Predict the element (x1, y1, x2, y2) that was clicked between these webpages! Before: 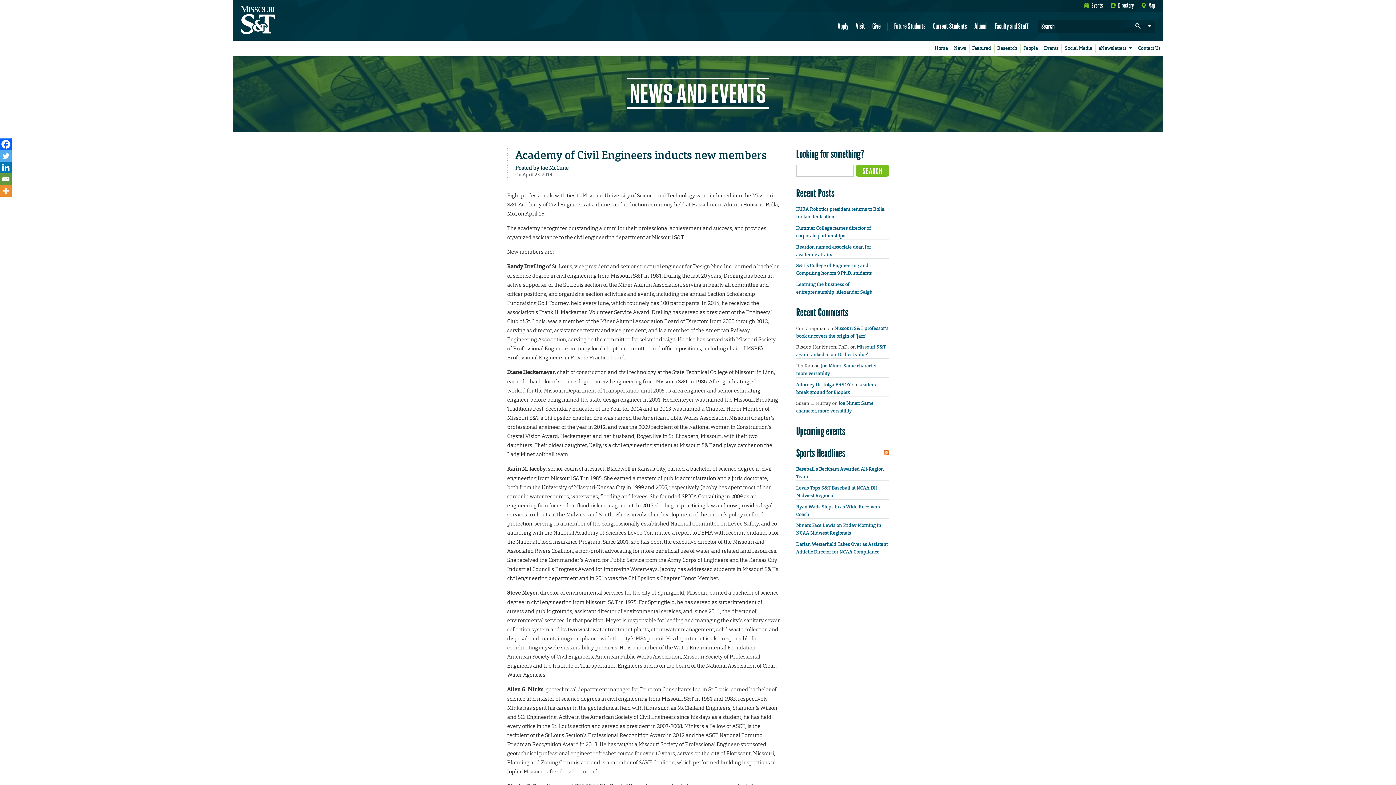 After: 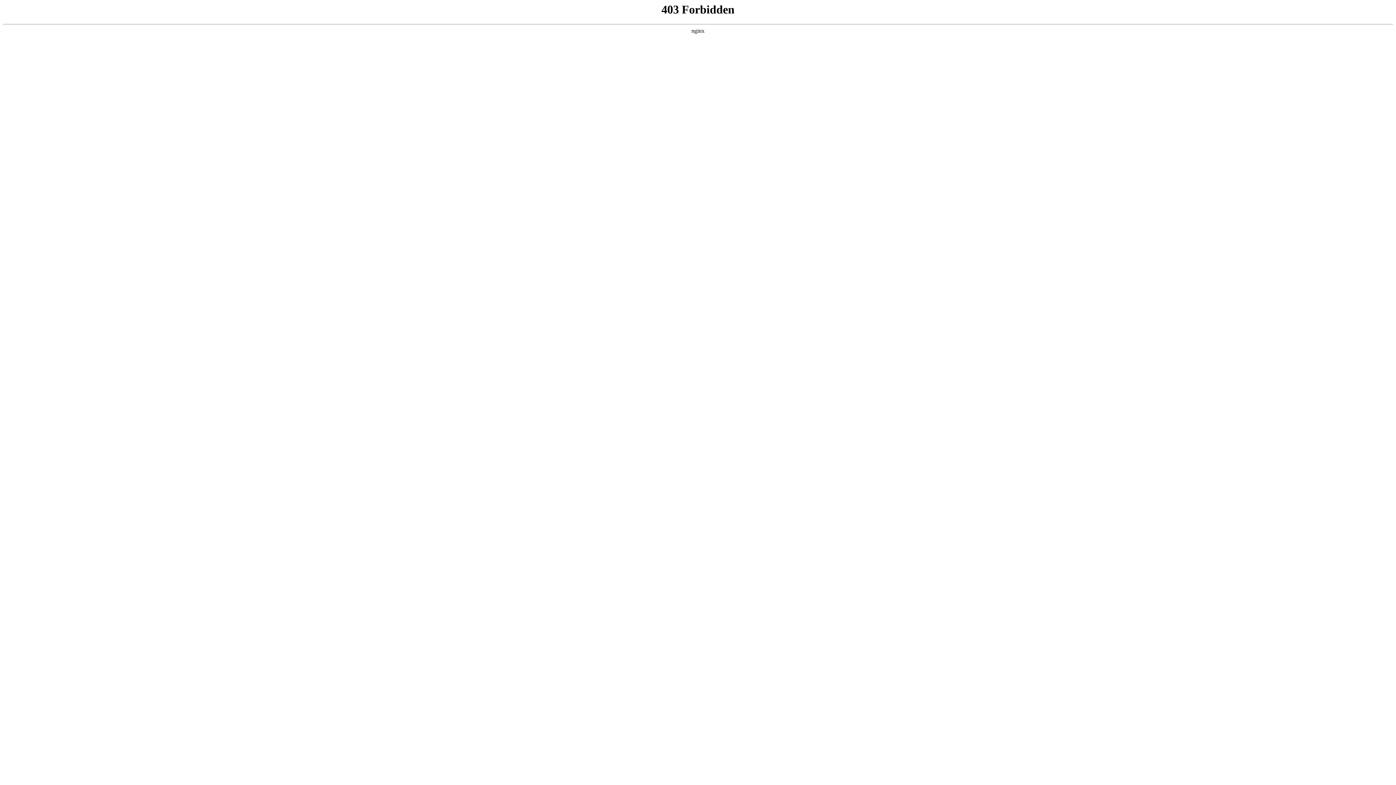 Action: bbox: (1084, 1, 1103, 9) label: Events